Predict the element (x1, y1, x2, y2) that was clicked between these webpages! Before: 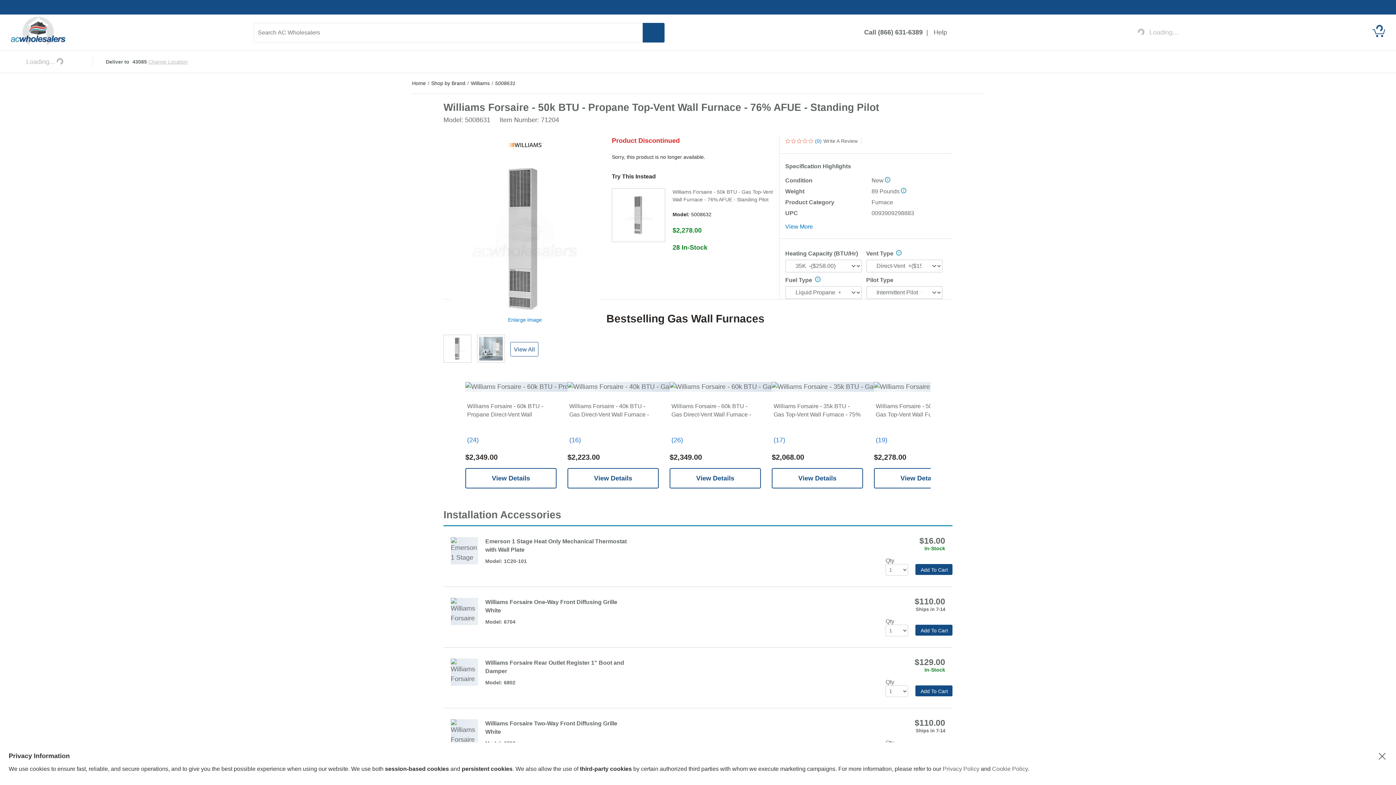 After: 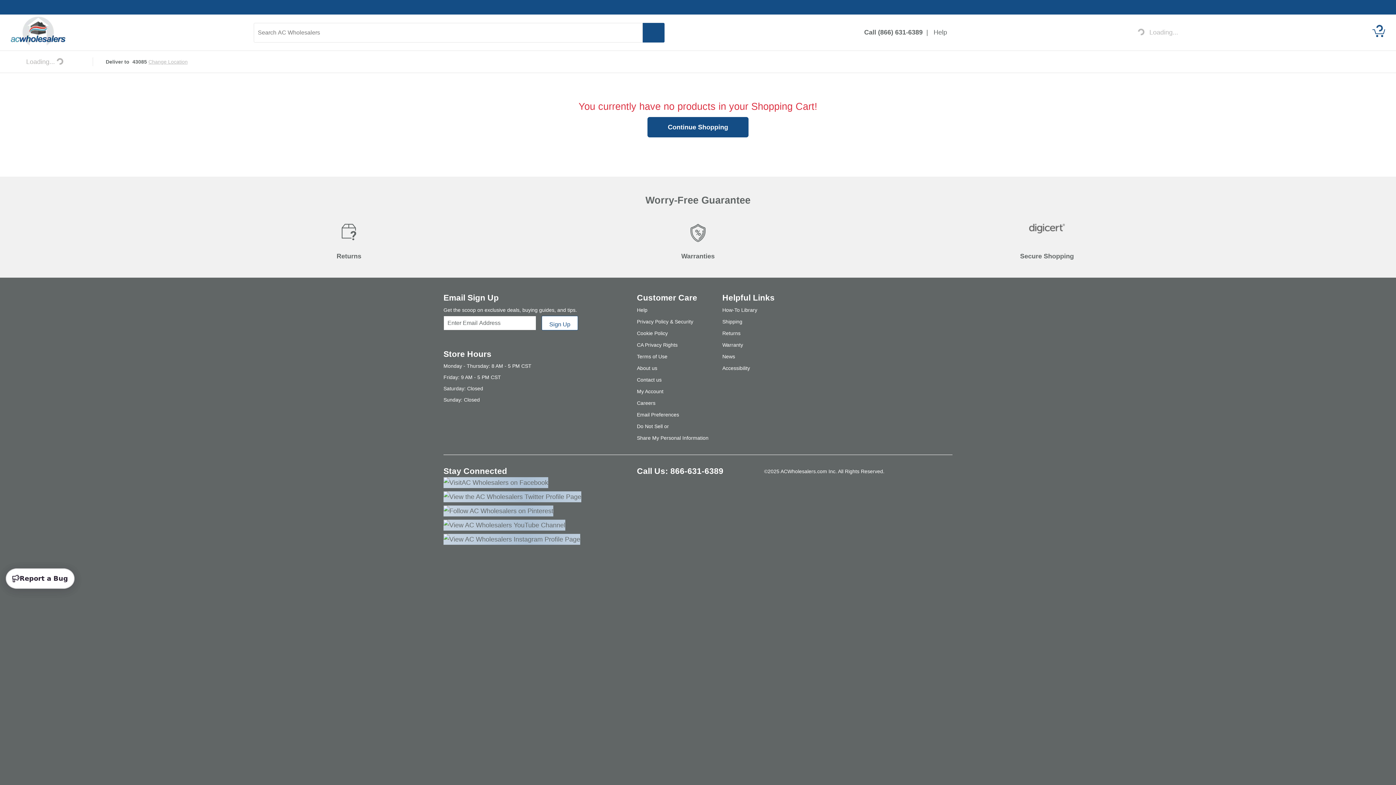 Action: label: Shopping Cart bbox: (1372, 28, 1385, 36)